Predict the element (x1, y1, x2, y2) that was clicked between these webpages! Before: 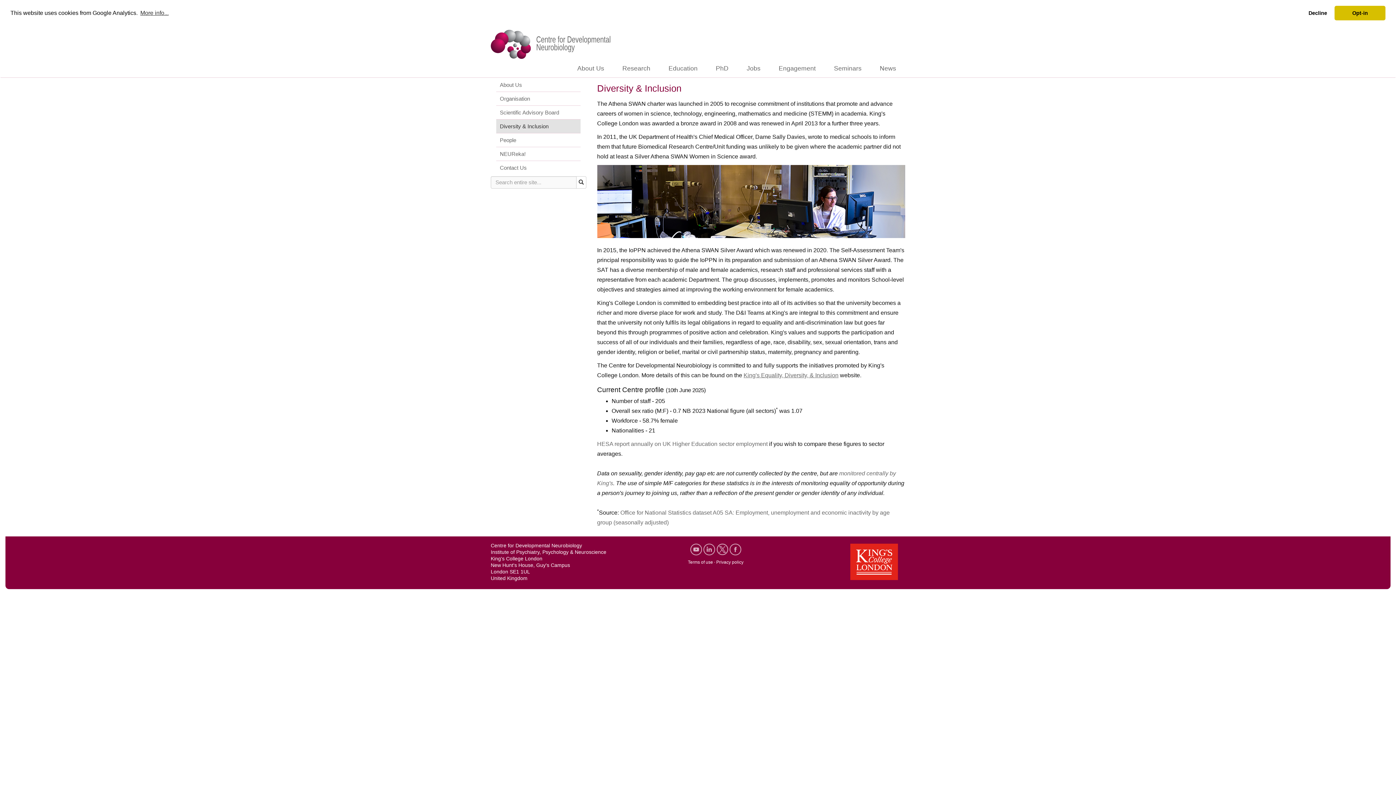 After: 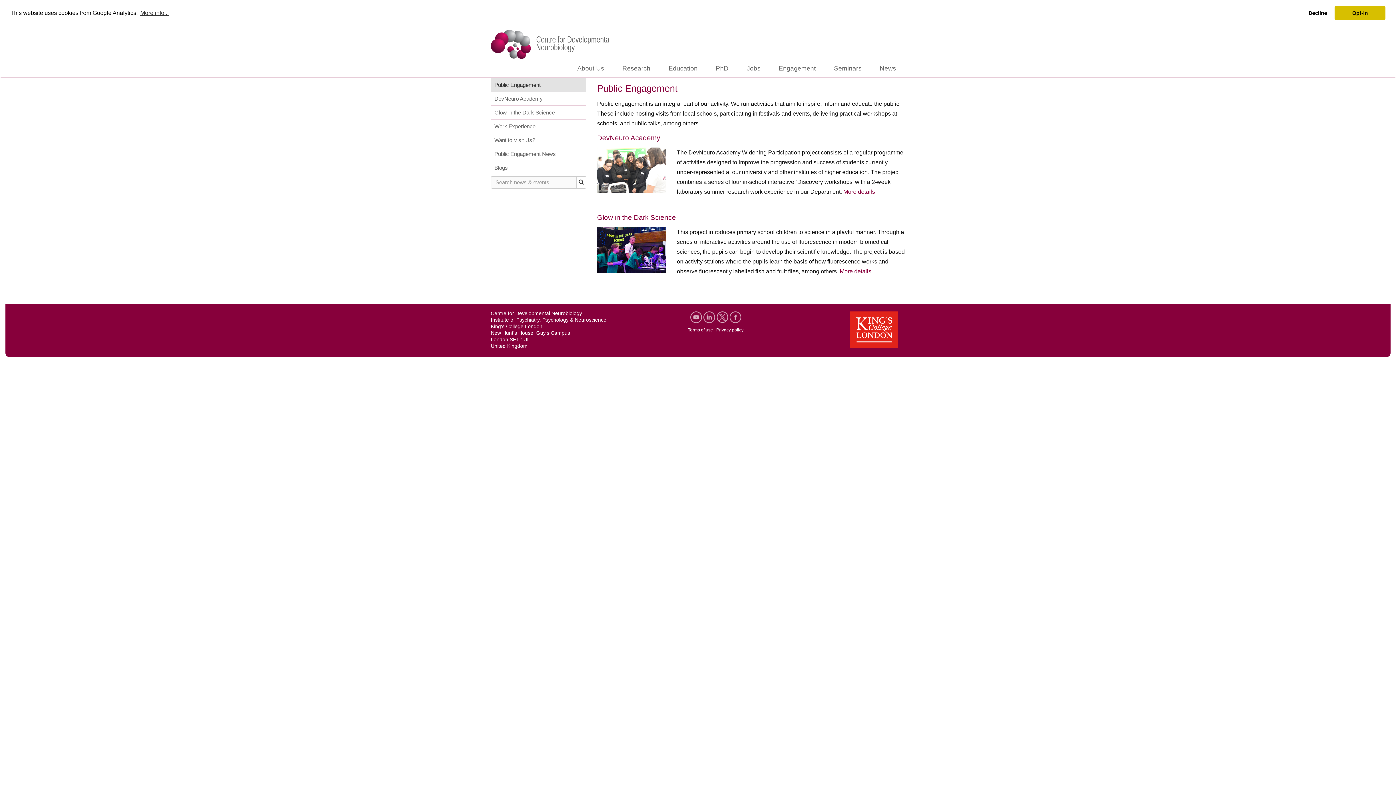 Action: bbox: (769, 59, 825, 77) label: Engagement